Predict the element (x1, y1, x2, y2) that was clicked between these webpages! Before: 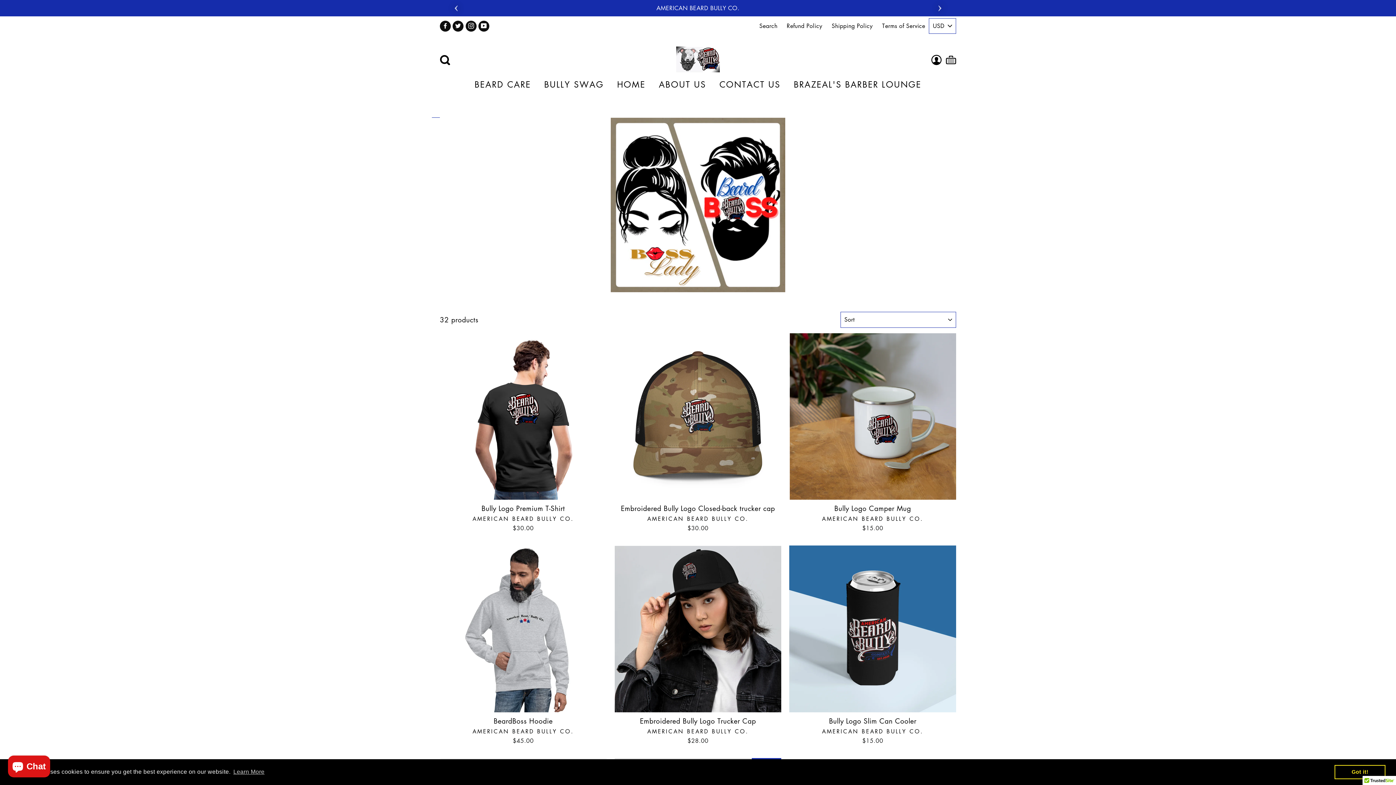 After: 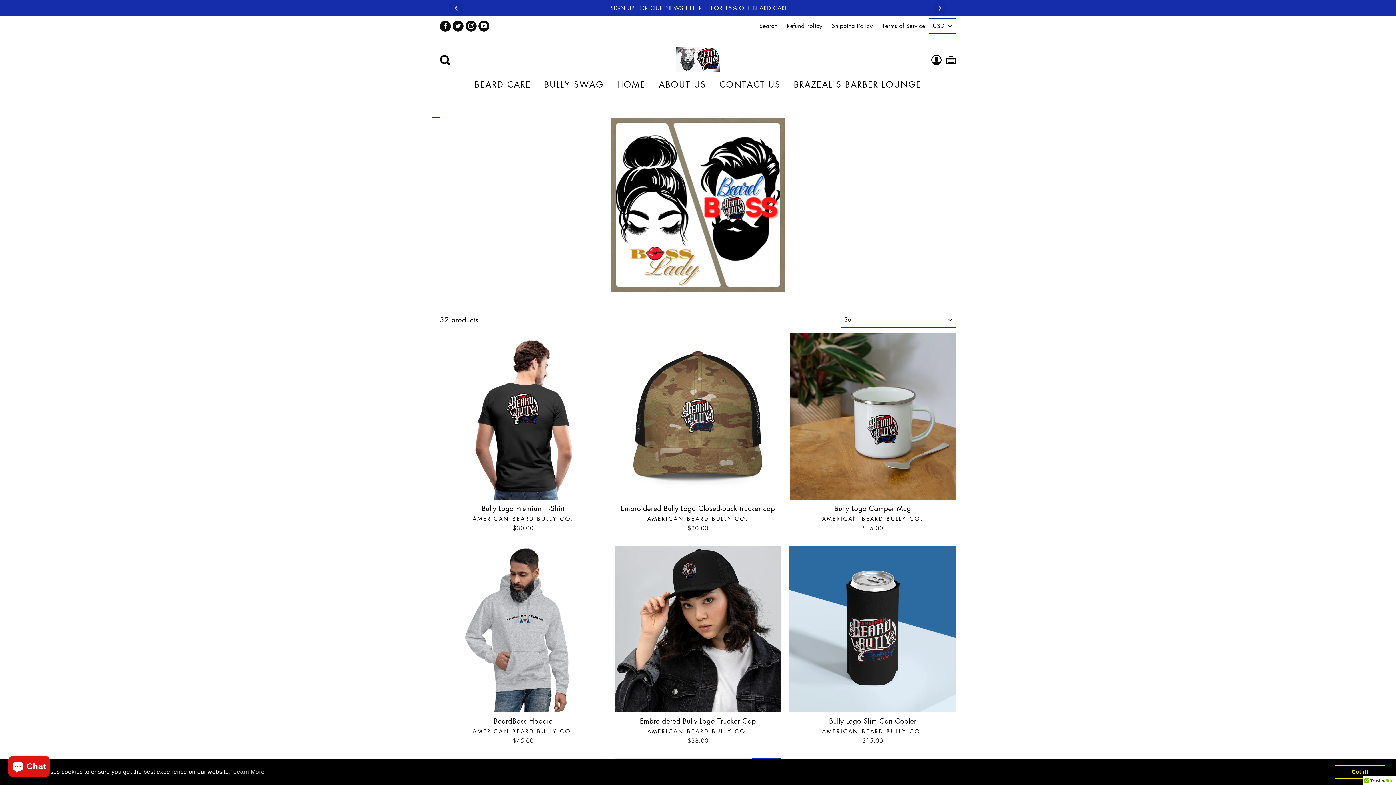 Action: bbox: (1334, 765, 1385, 779) label: dismiss cookie message